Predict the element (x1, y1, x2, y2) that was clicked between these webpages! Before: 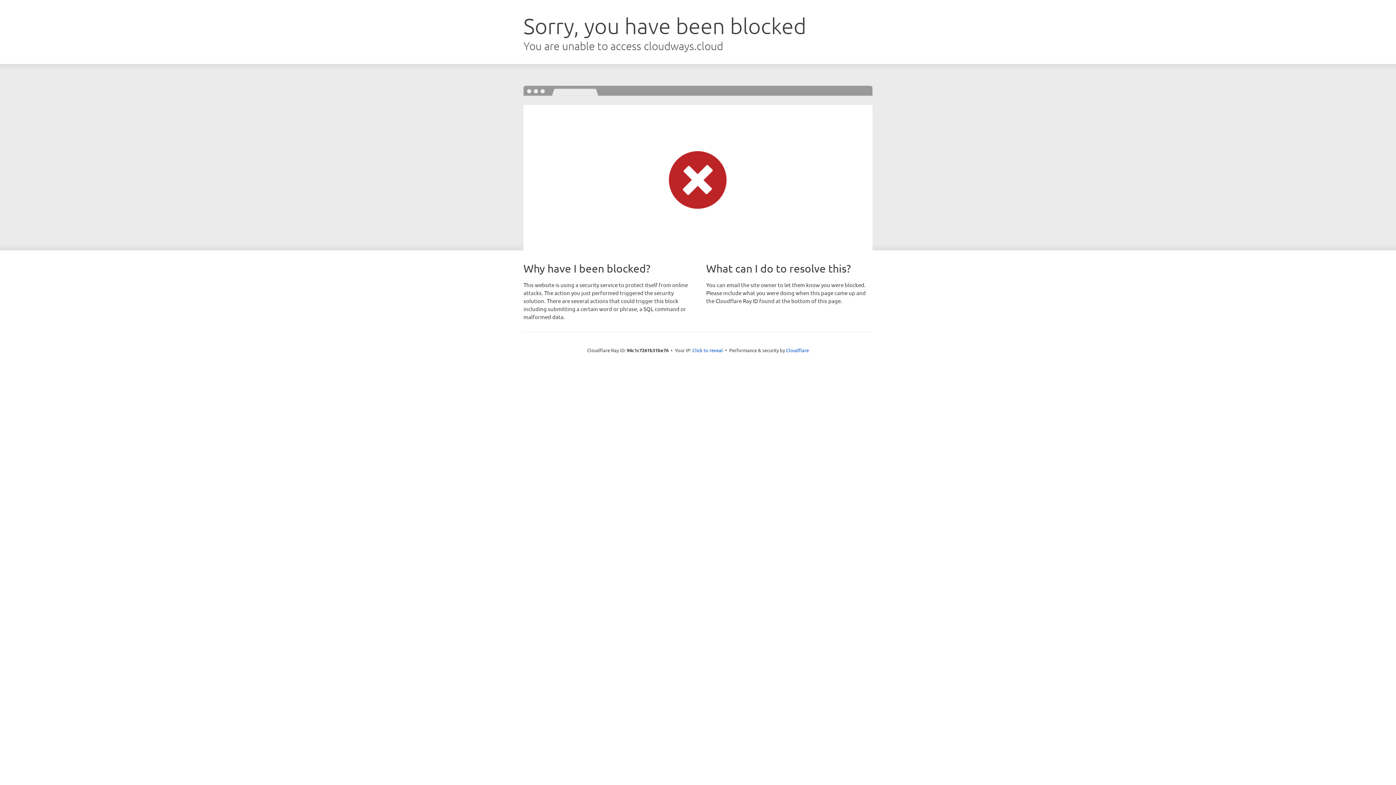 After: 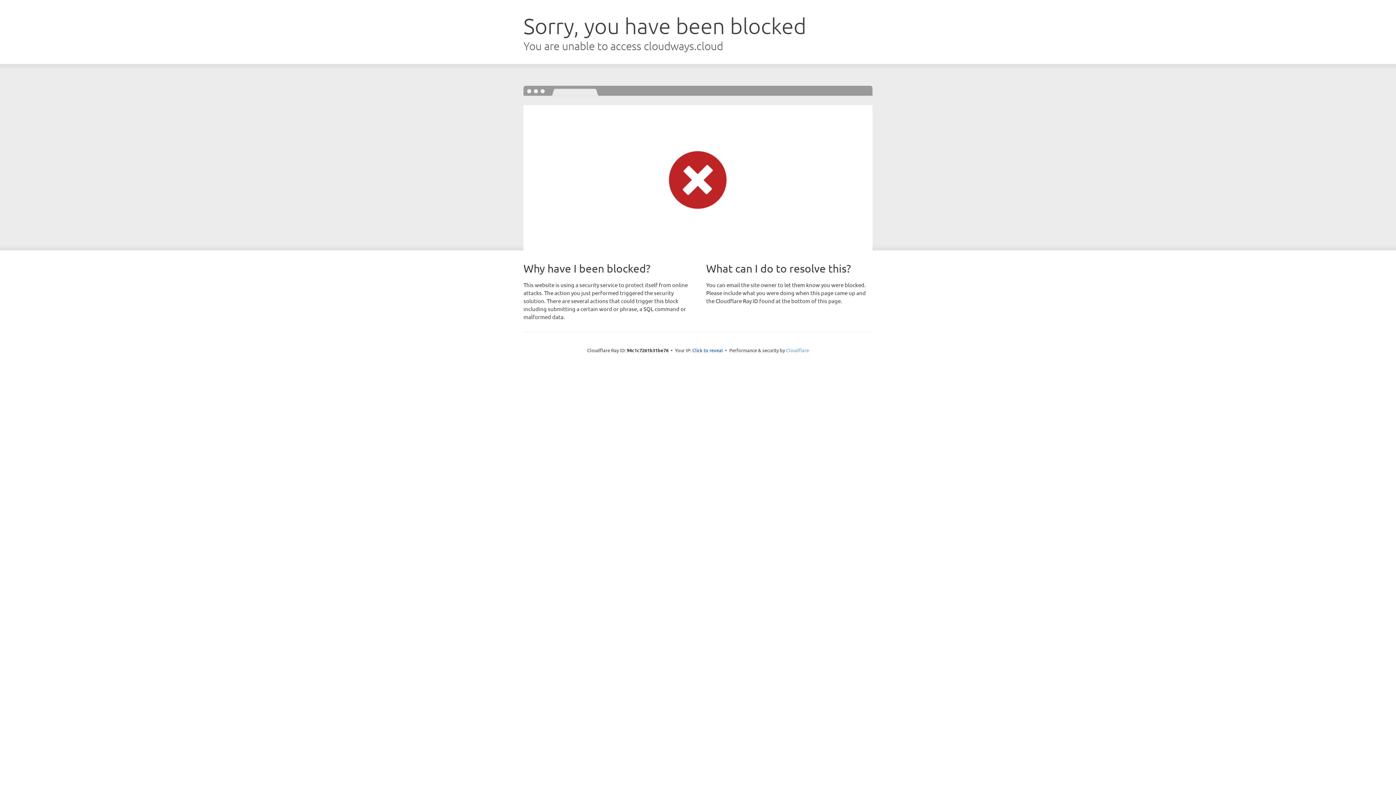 Action: label: Cloudflare bbox: (786, 347, 809, 353)